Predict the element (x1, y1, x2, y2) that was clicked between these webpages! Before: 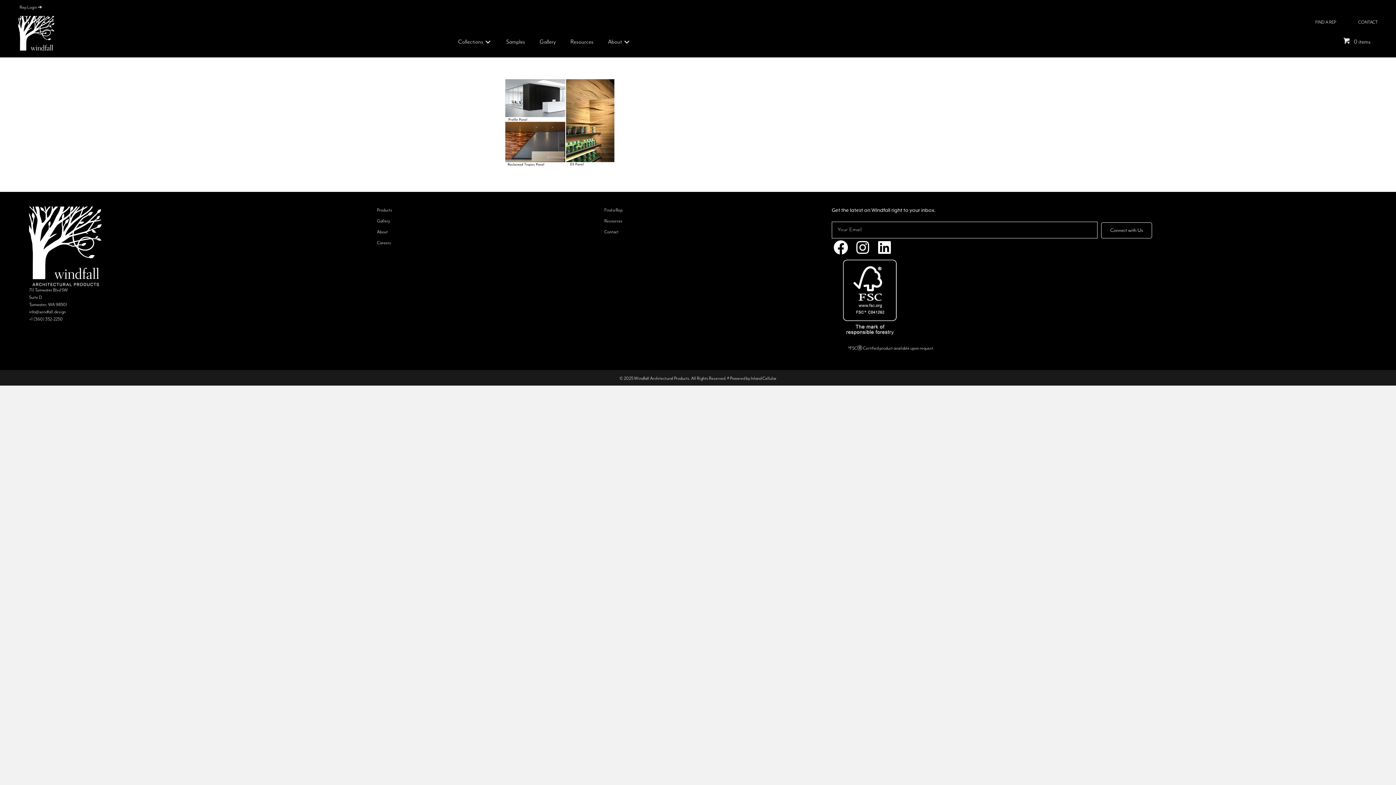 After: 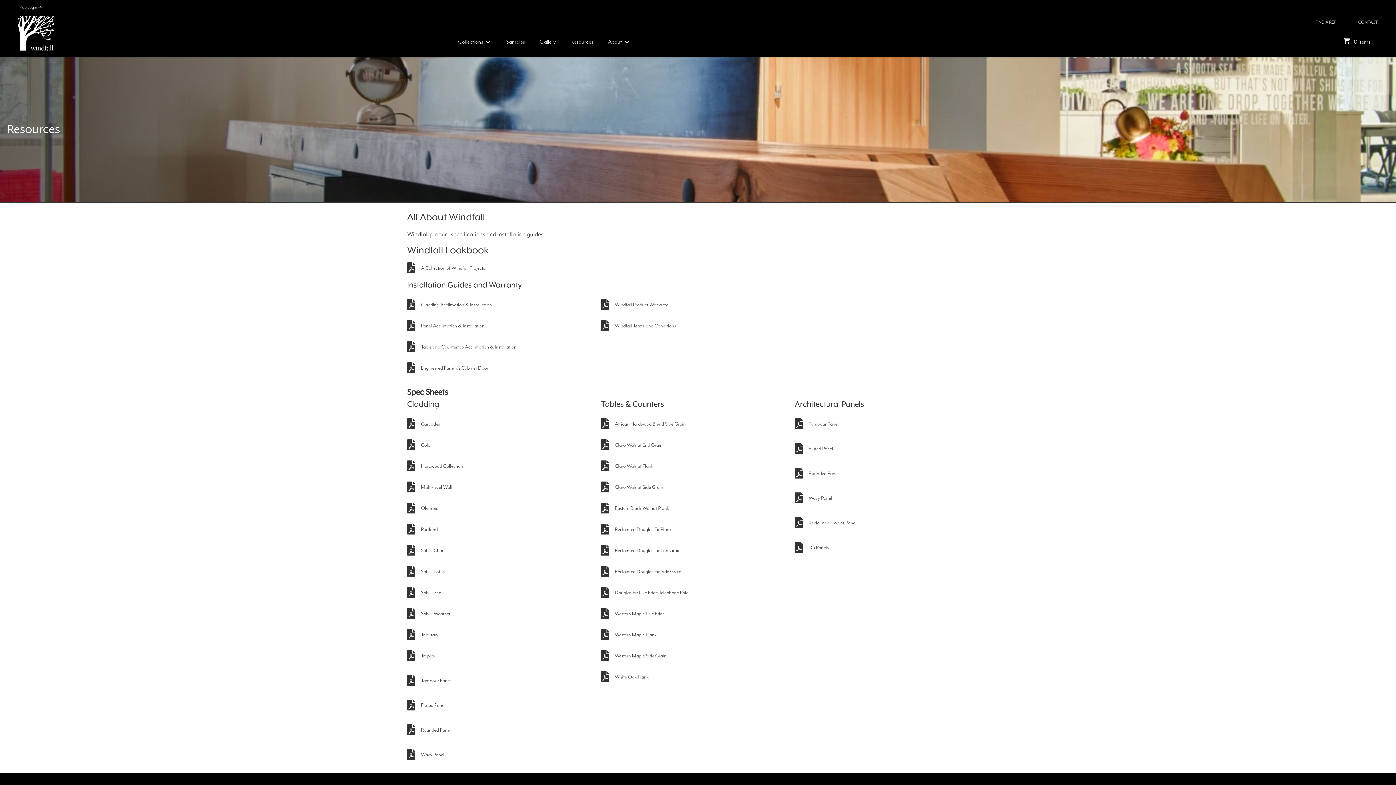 Action: label: Resources bbox: (563, 29, 600, 53)